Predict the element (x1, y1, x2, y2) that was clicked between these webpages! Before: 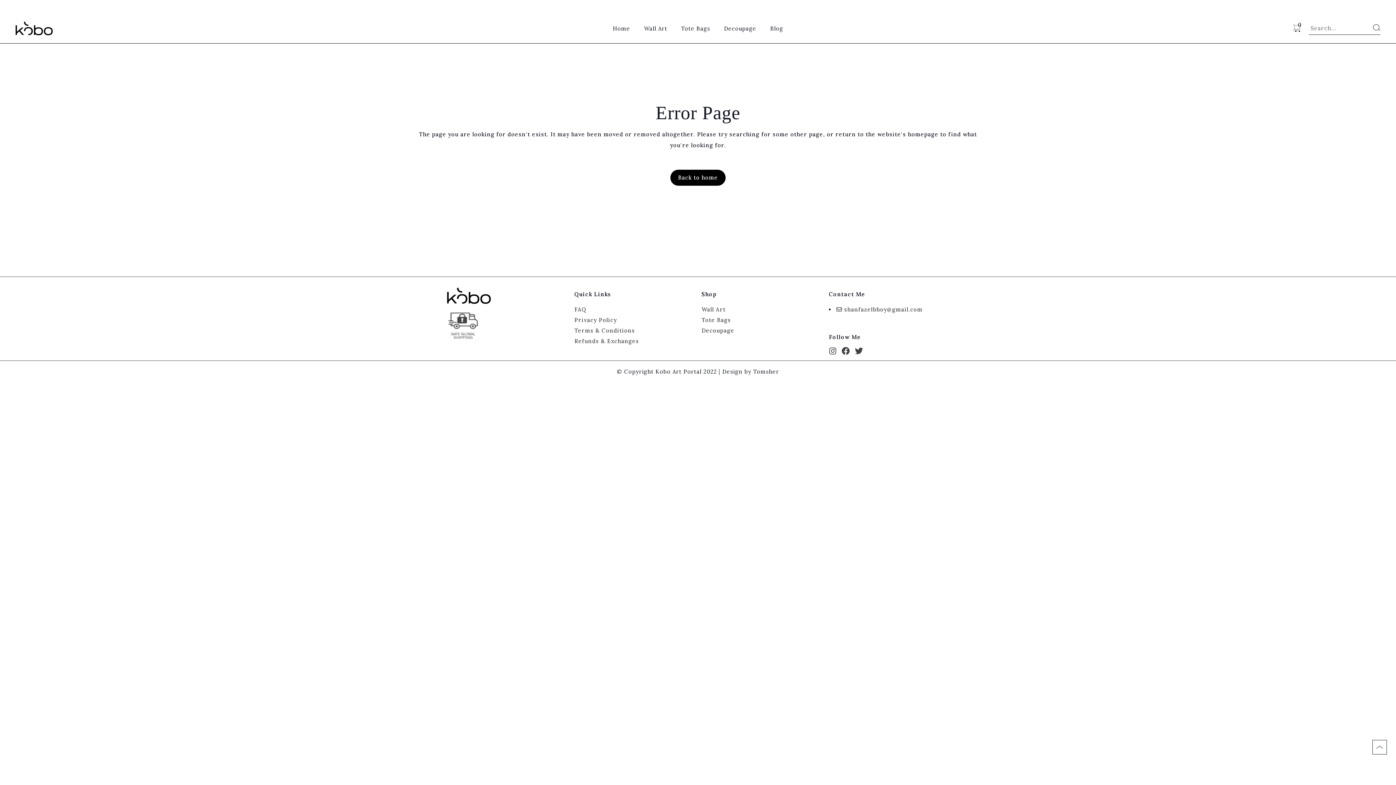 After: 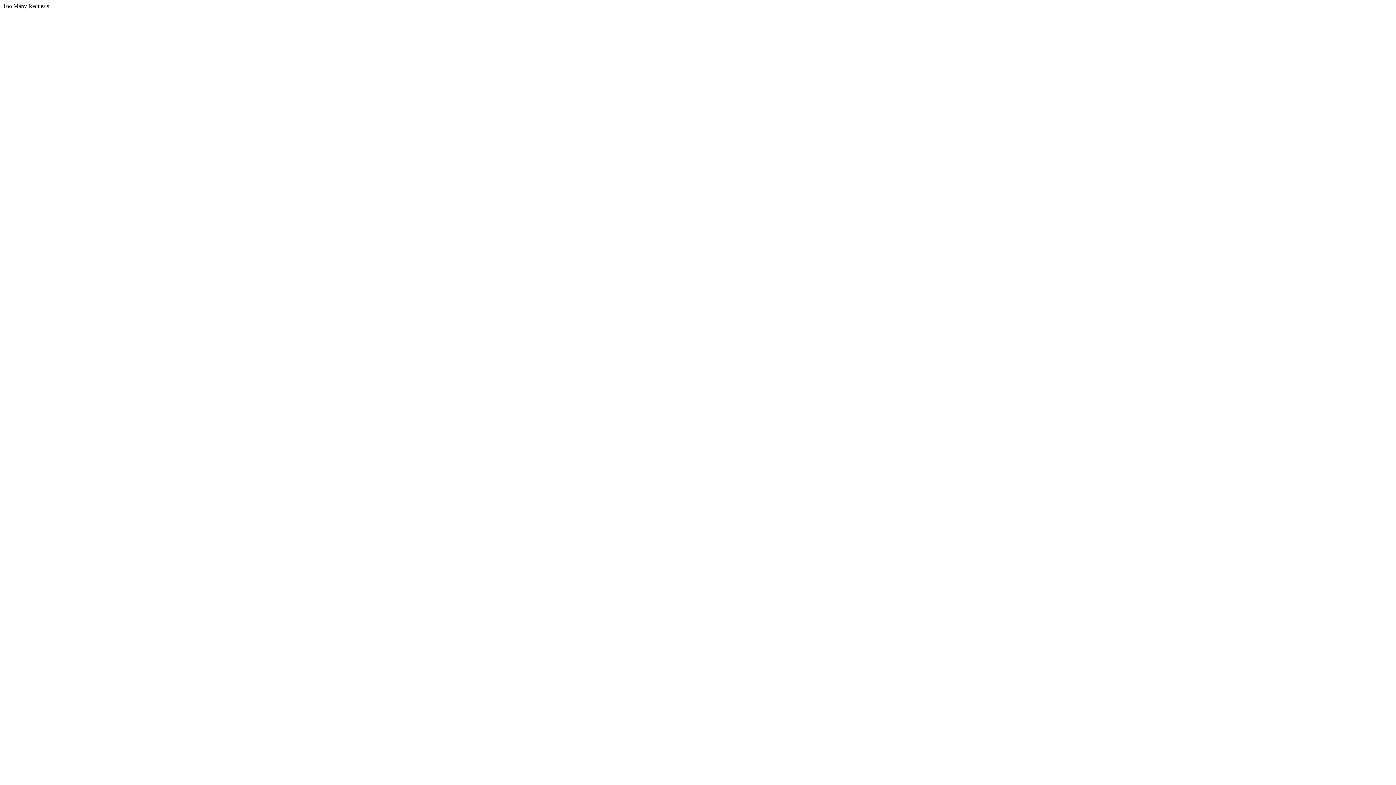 Action: bbox: (612, 13, 630, 43) label: Home